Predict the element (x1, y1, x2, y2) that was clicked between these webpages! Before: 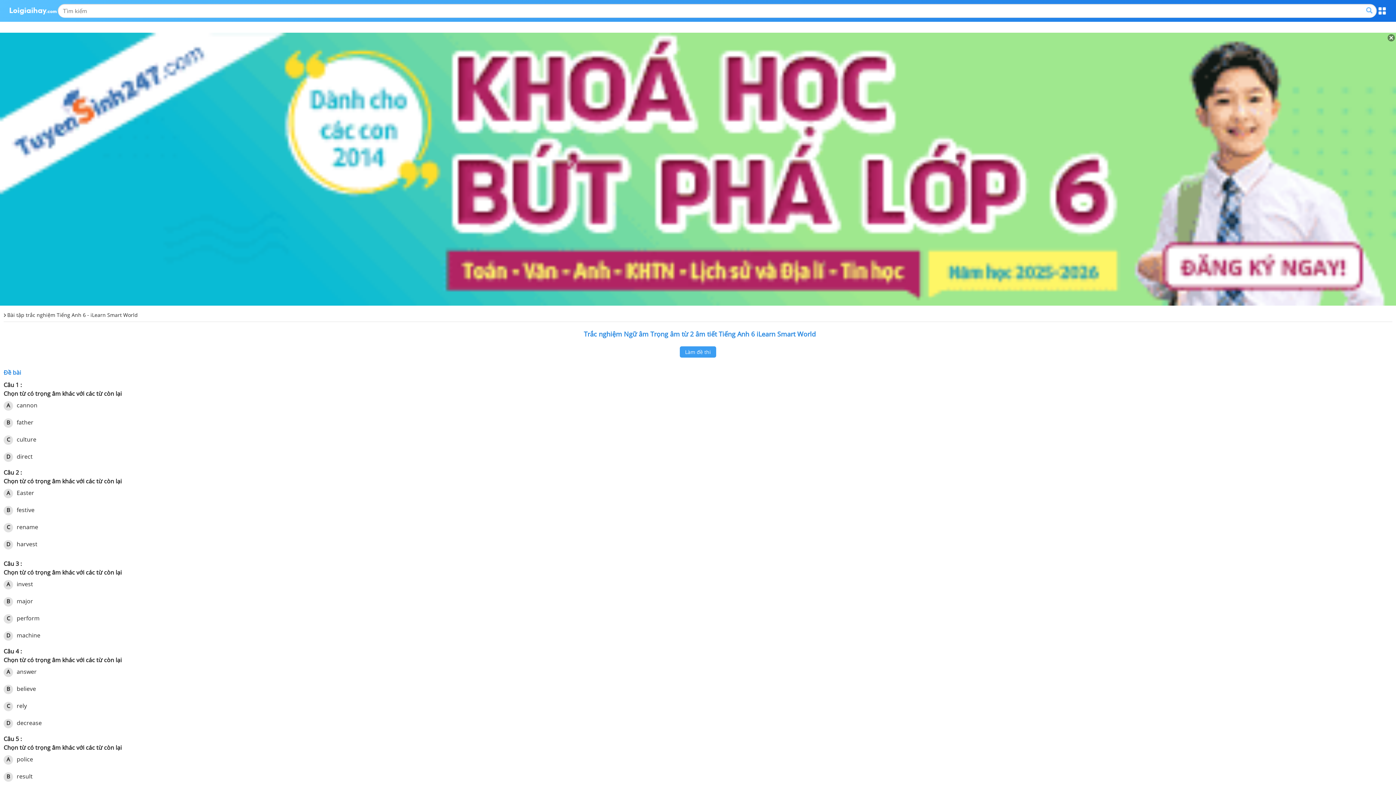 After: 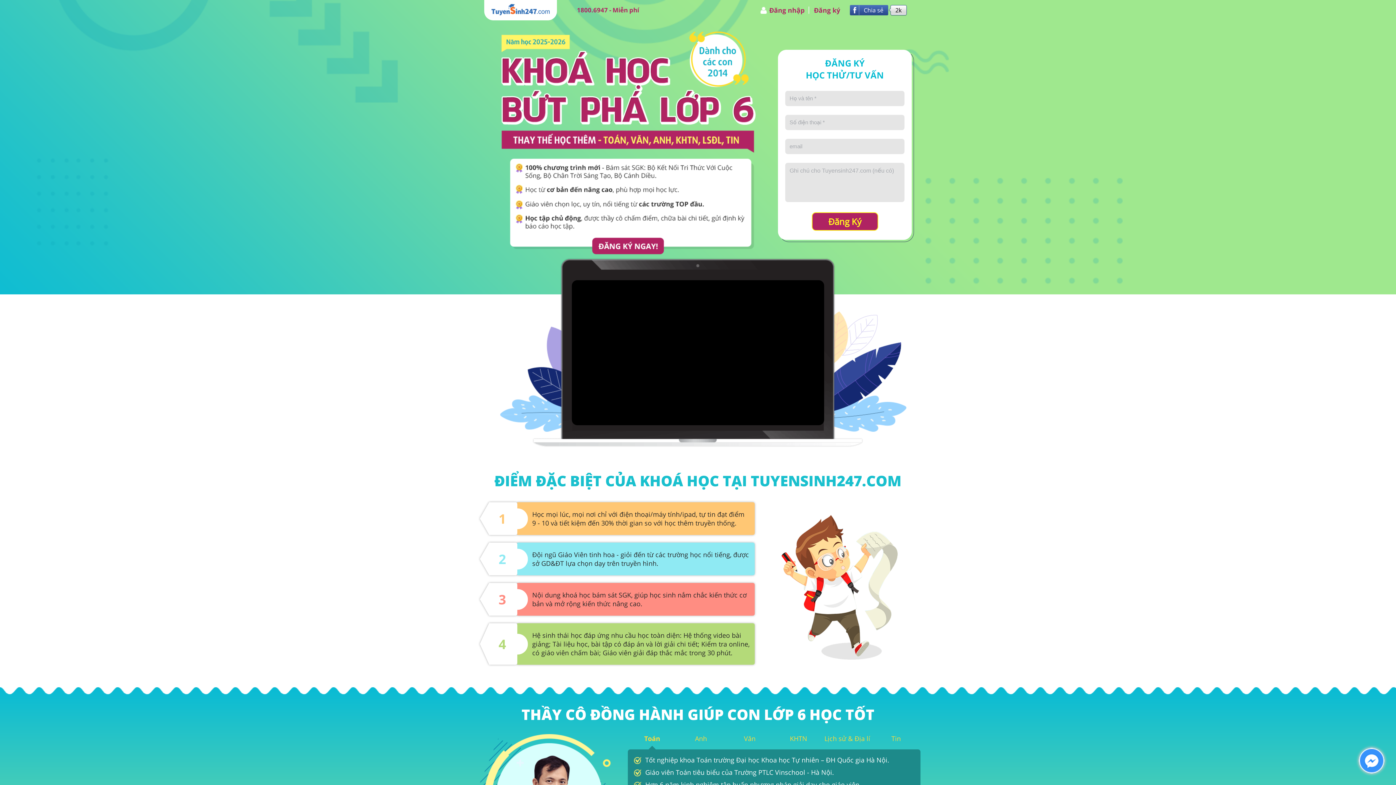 Action: bbox: (0, 300, 1396, 307)